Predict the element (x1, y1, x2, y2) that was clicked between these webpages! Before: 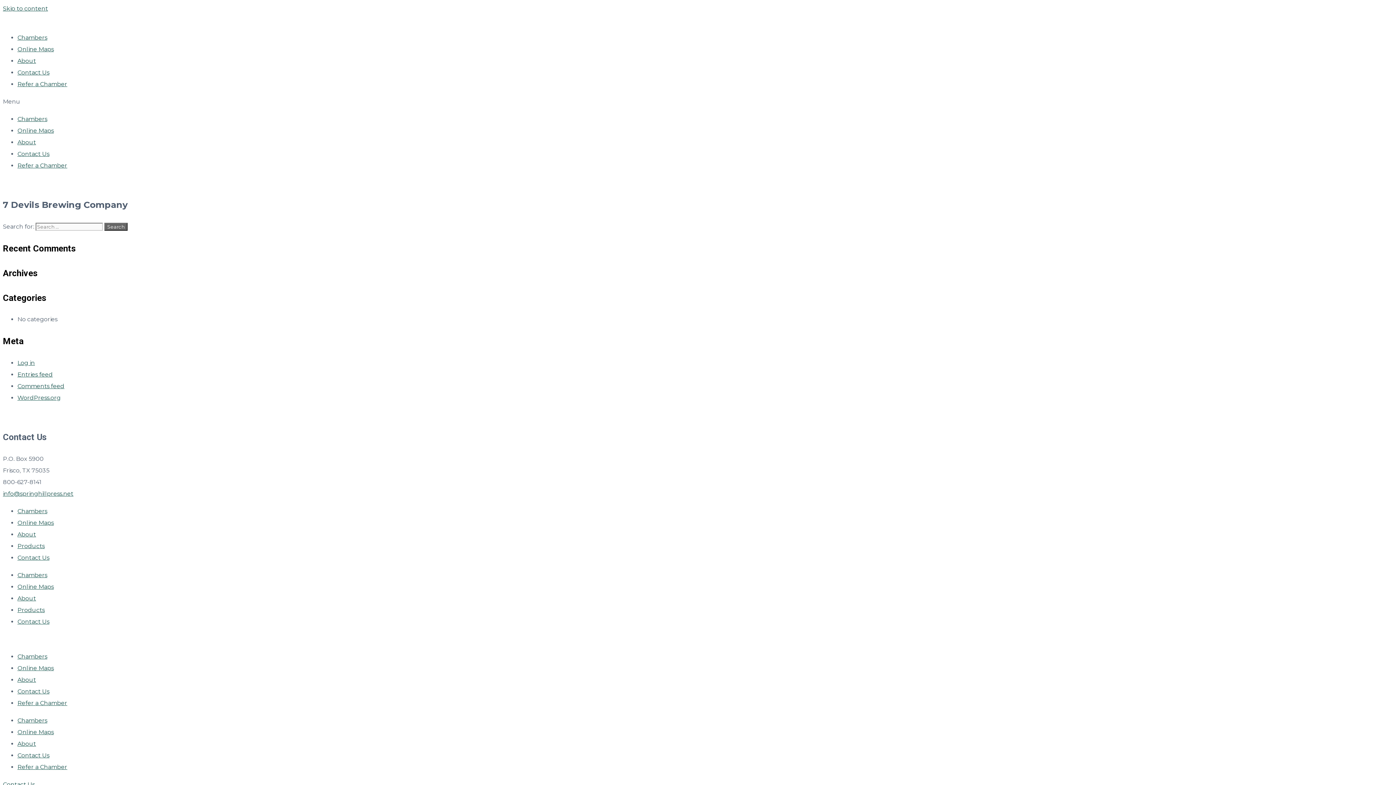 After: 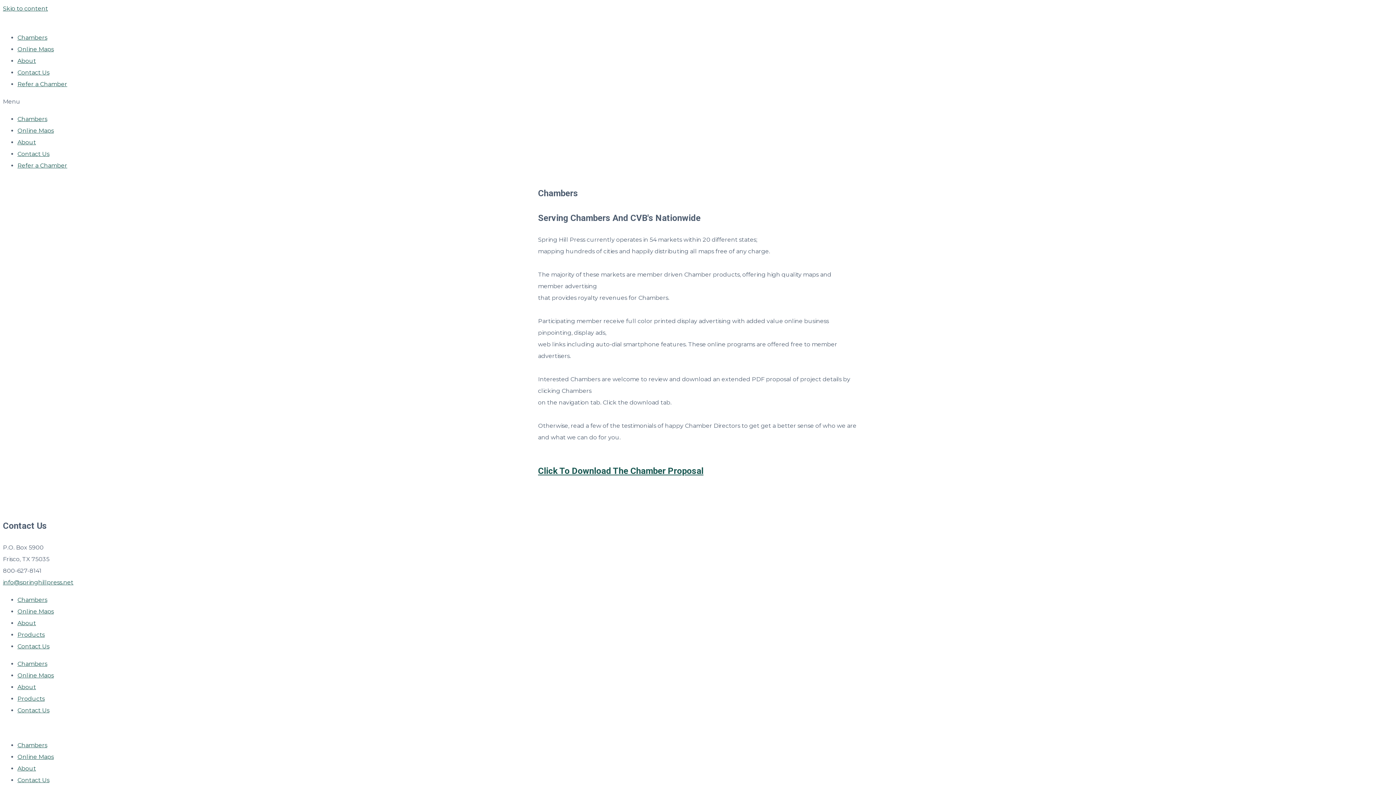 Action: label: Chambers bbox: (17, 508, 47, 514)